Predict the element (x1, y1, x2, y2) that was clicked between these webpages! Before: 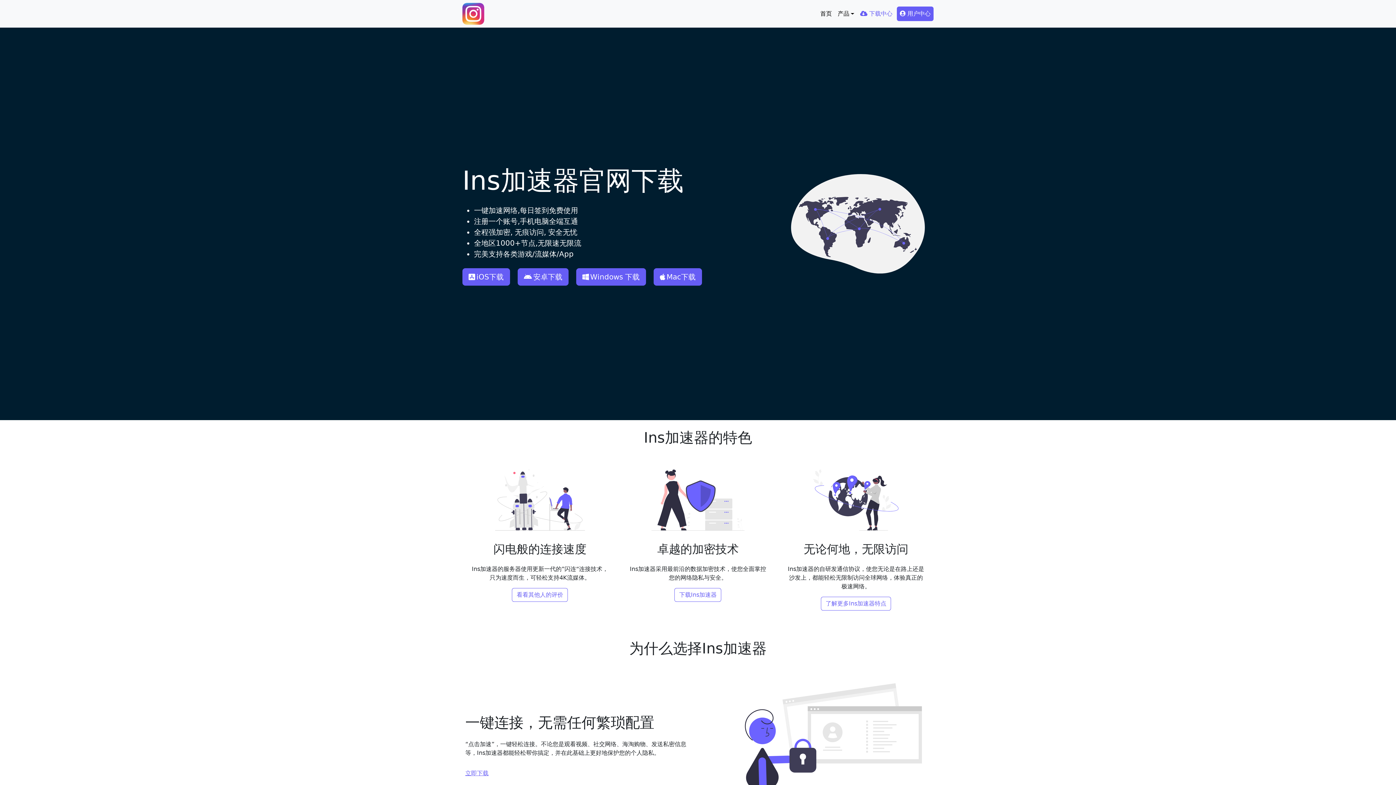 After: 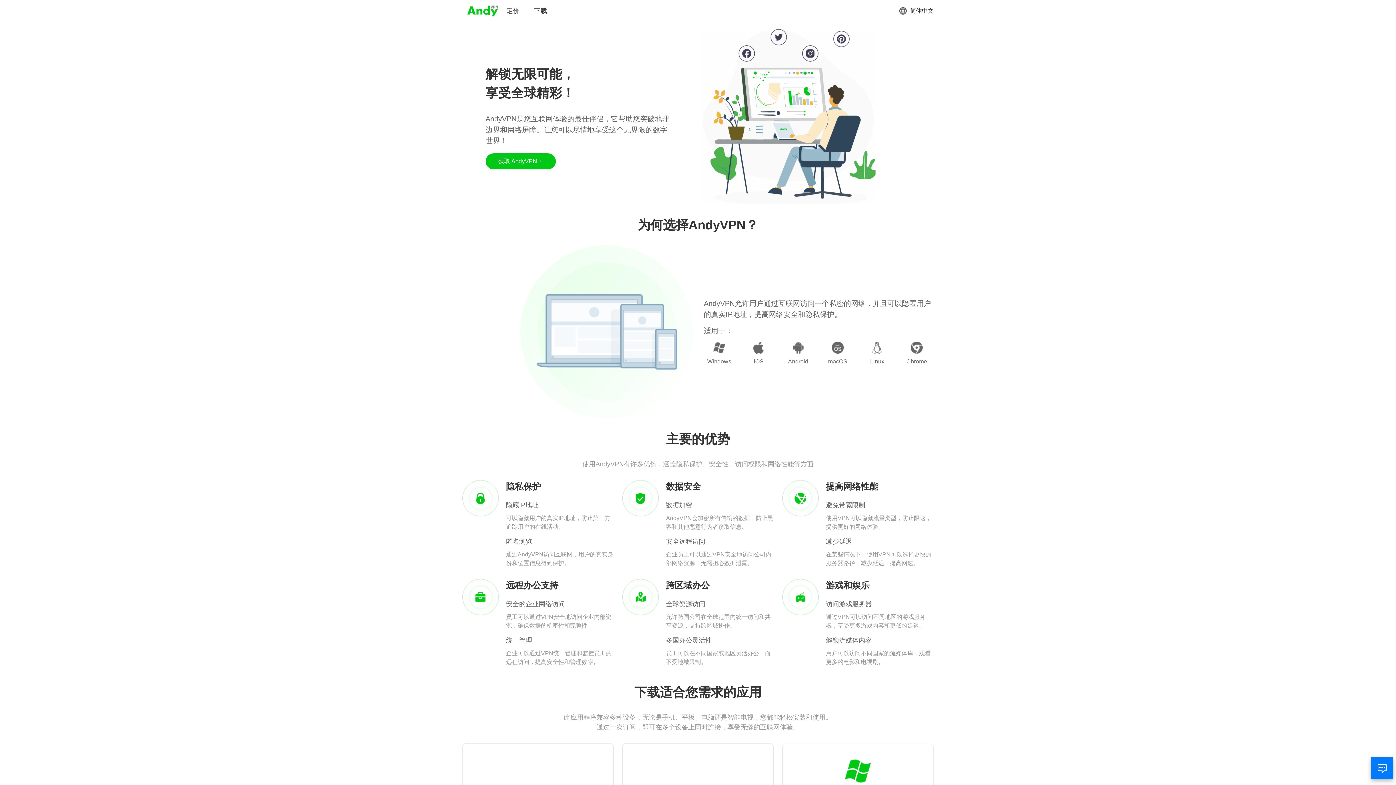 Action: bbox: (17, 96, 40, 102) label: 用户中心